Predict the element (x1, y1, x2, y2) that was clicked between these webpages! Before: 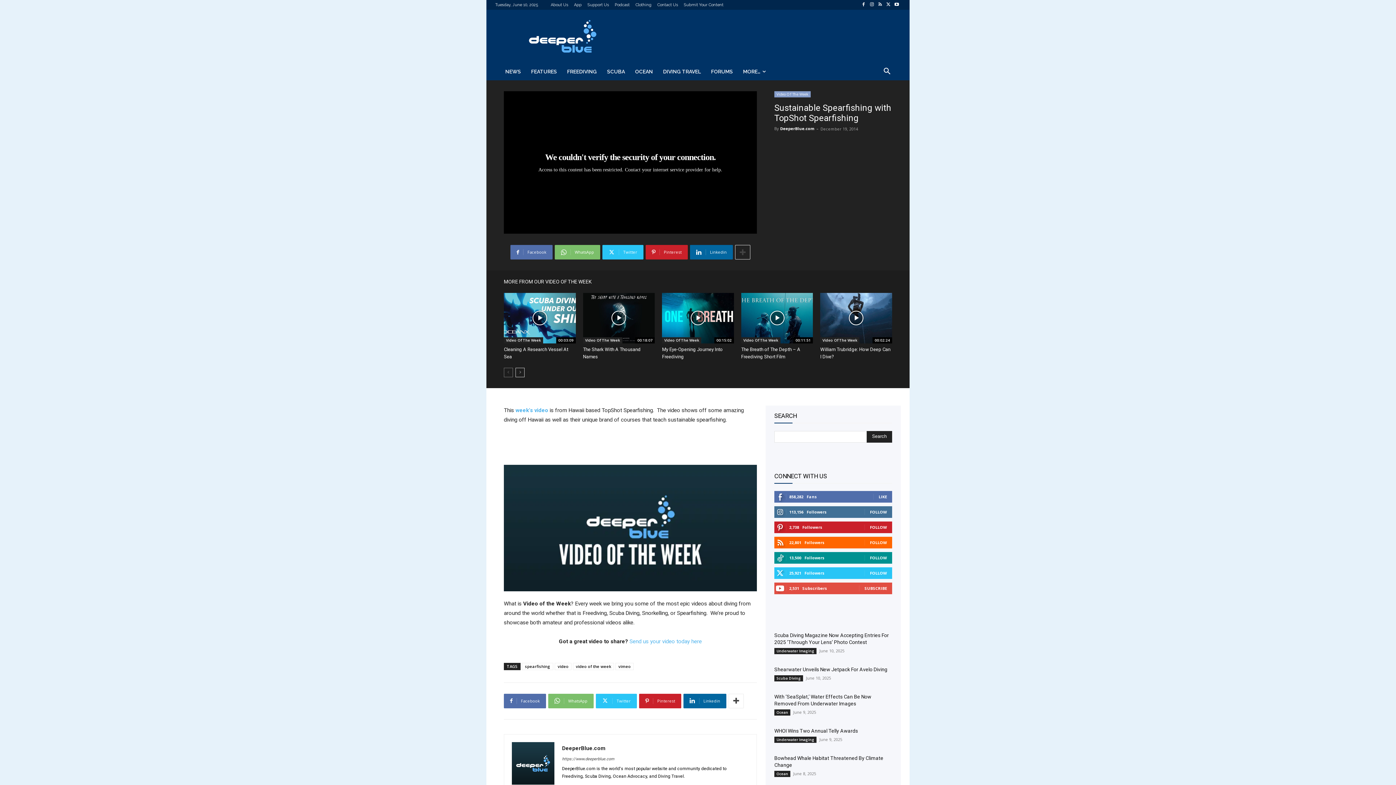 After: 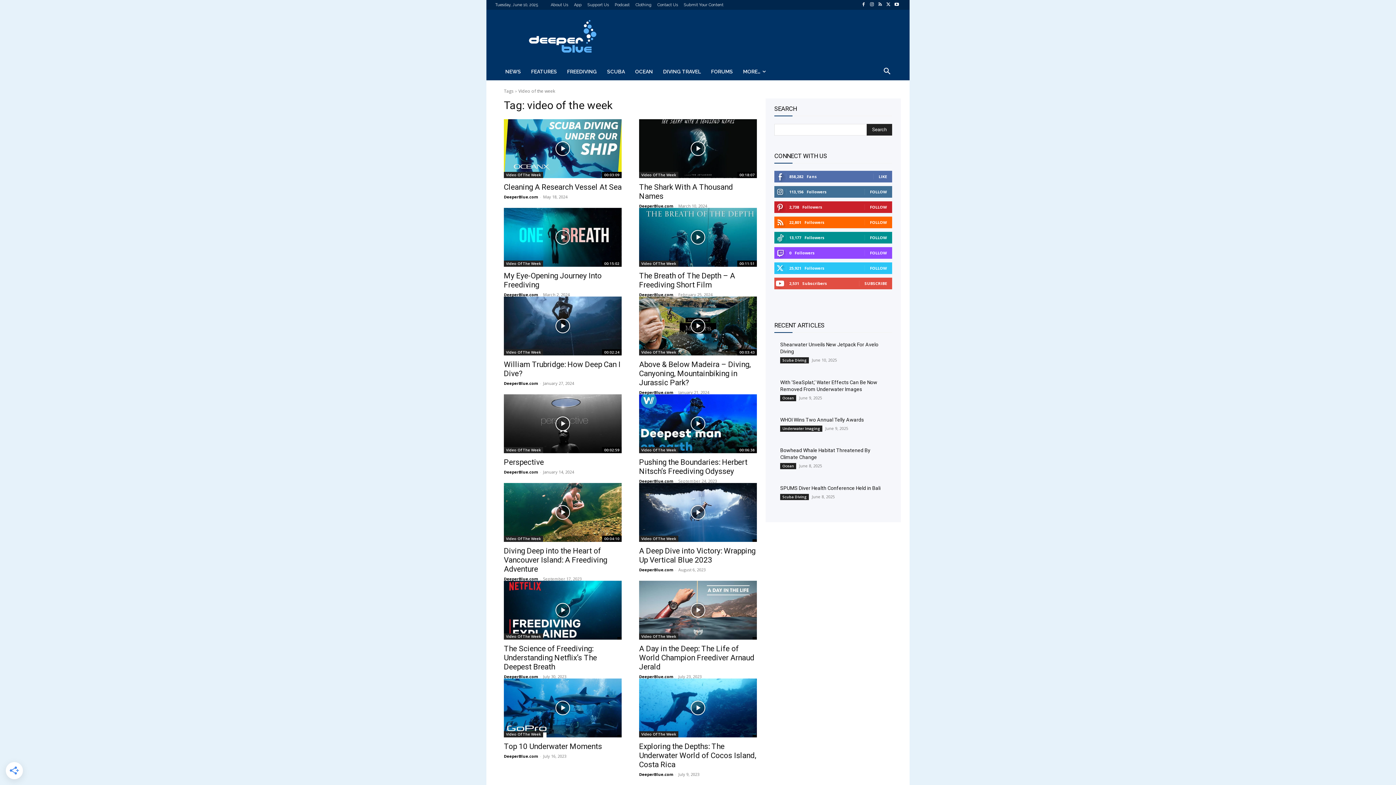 Action: bbox: (573, 663, 614, 670) label: video of the week